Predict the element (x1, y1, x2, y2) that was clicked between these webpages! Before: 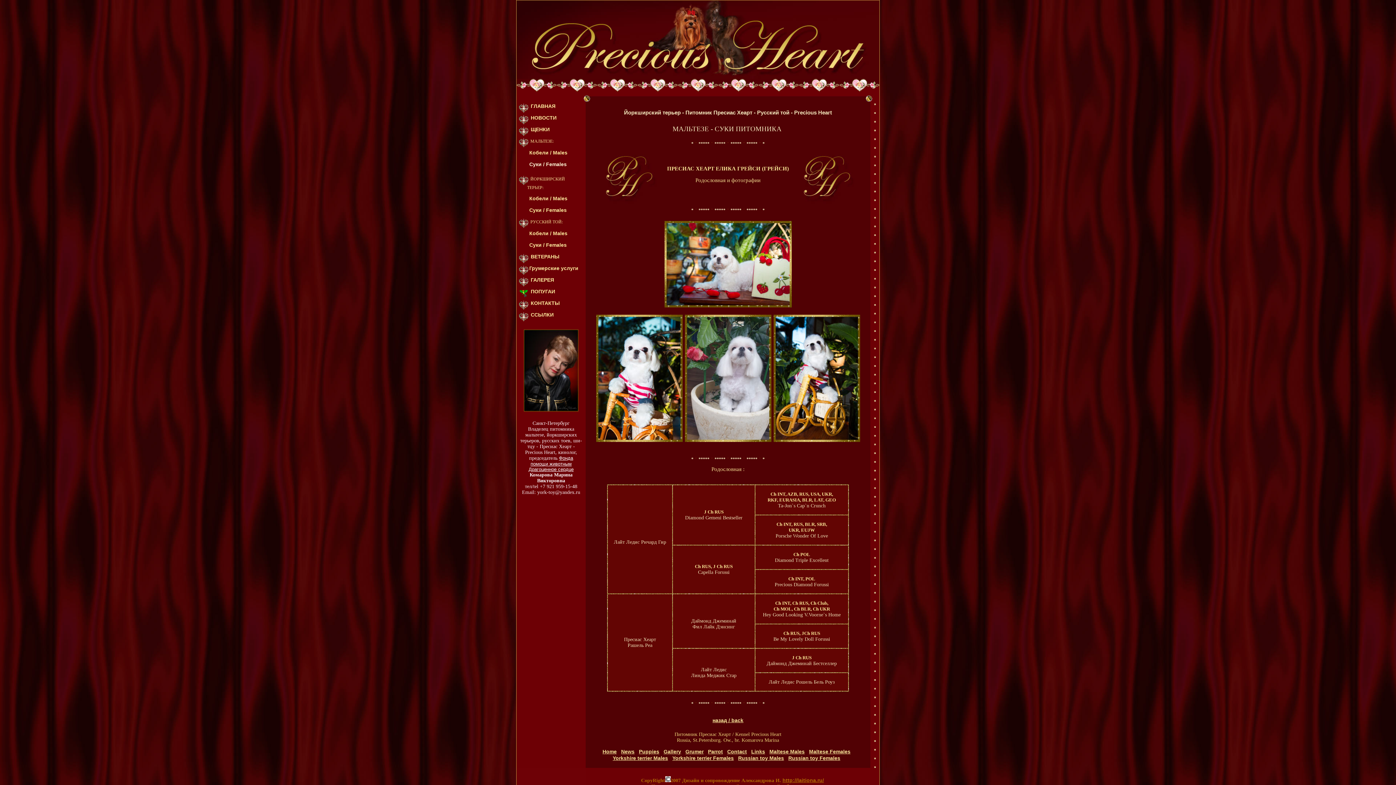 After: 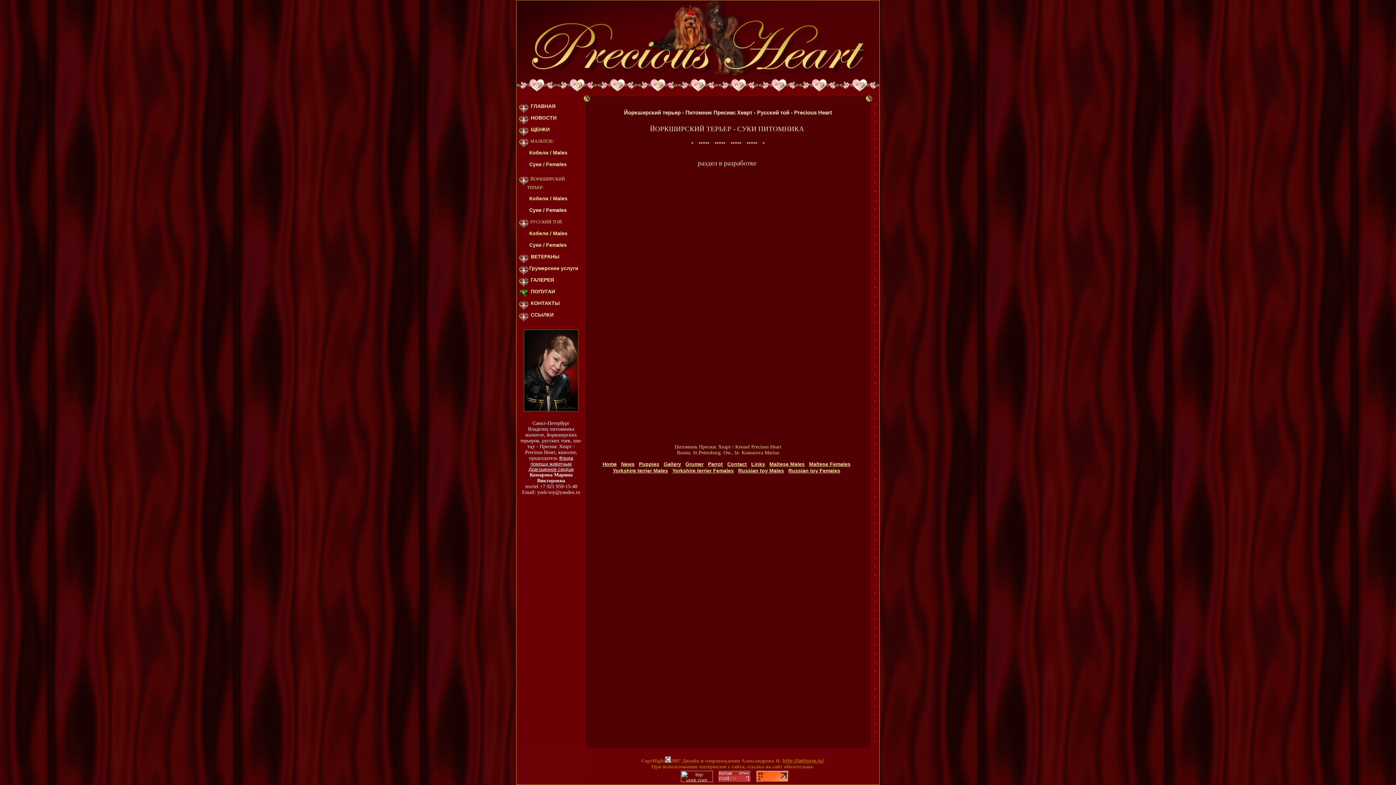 Action: bbox: (672, 755, 734, 761) label: Yorkshire terrier Females